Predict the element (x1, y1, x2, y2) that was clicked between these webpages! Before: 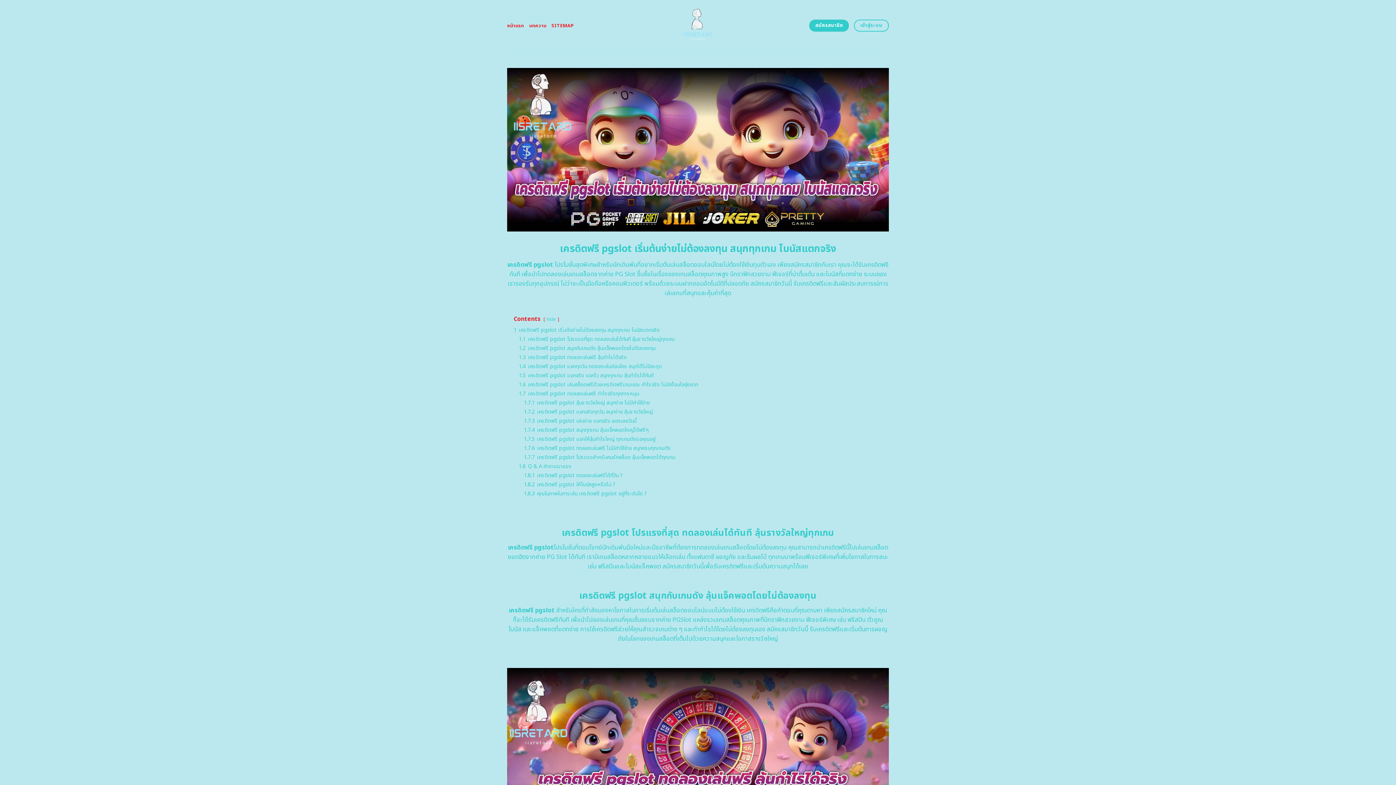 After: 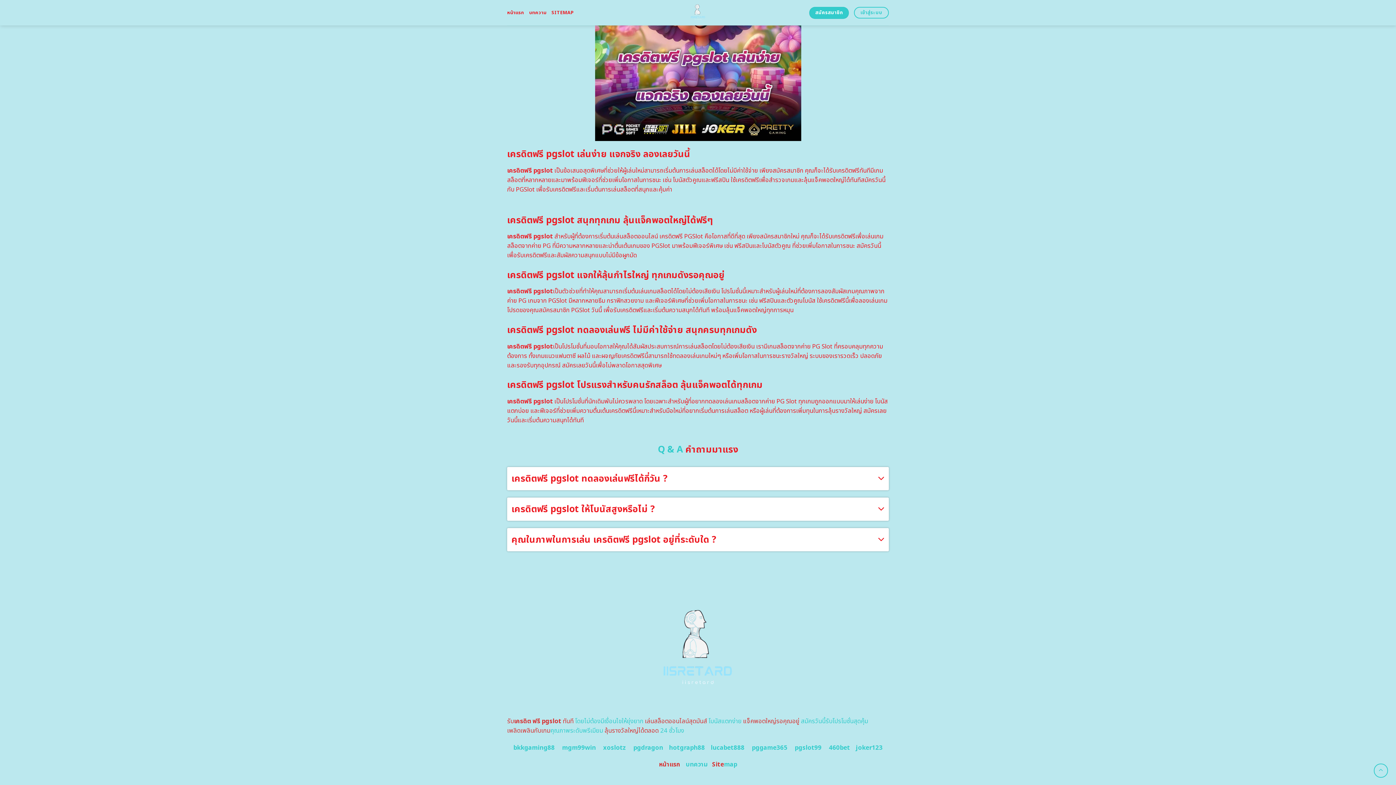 Action: bbox: (524, 417, 636, 424) label: 1.7.3 เครดิตฟรี pgslot เล่นง่าย แจกจริง ลองเลยวันนี้